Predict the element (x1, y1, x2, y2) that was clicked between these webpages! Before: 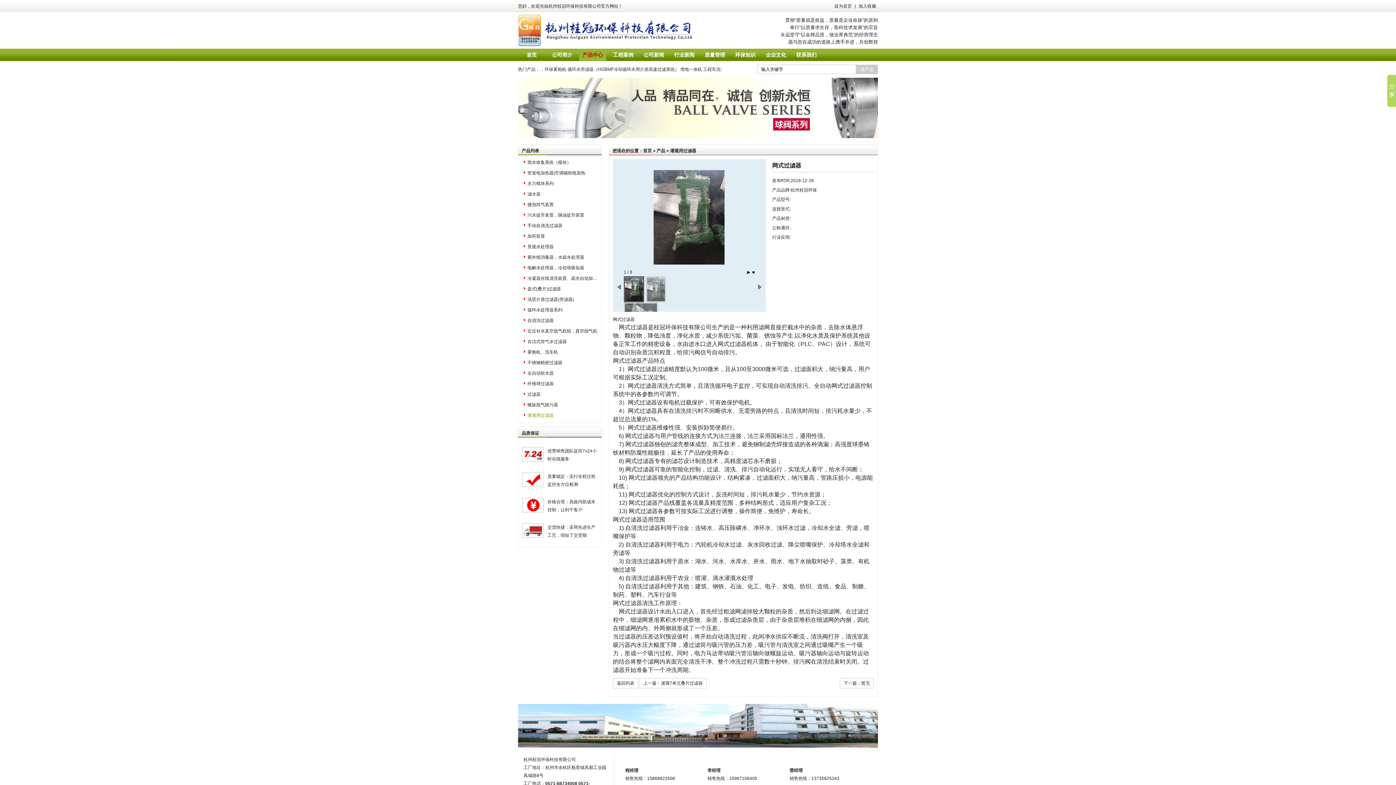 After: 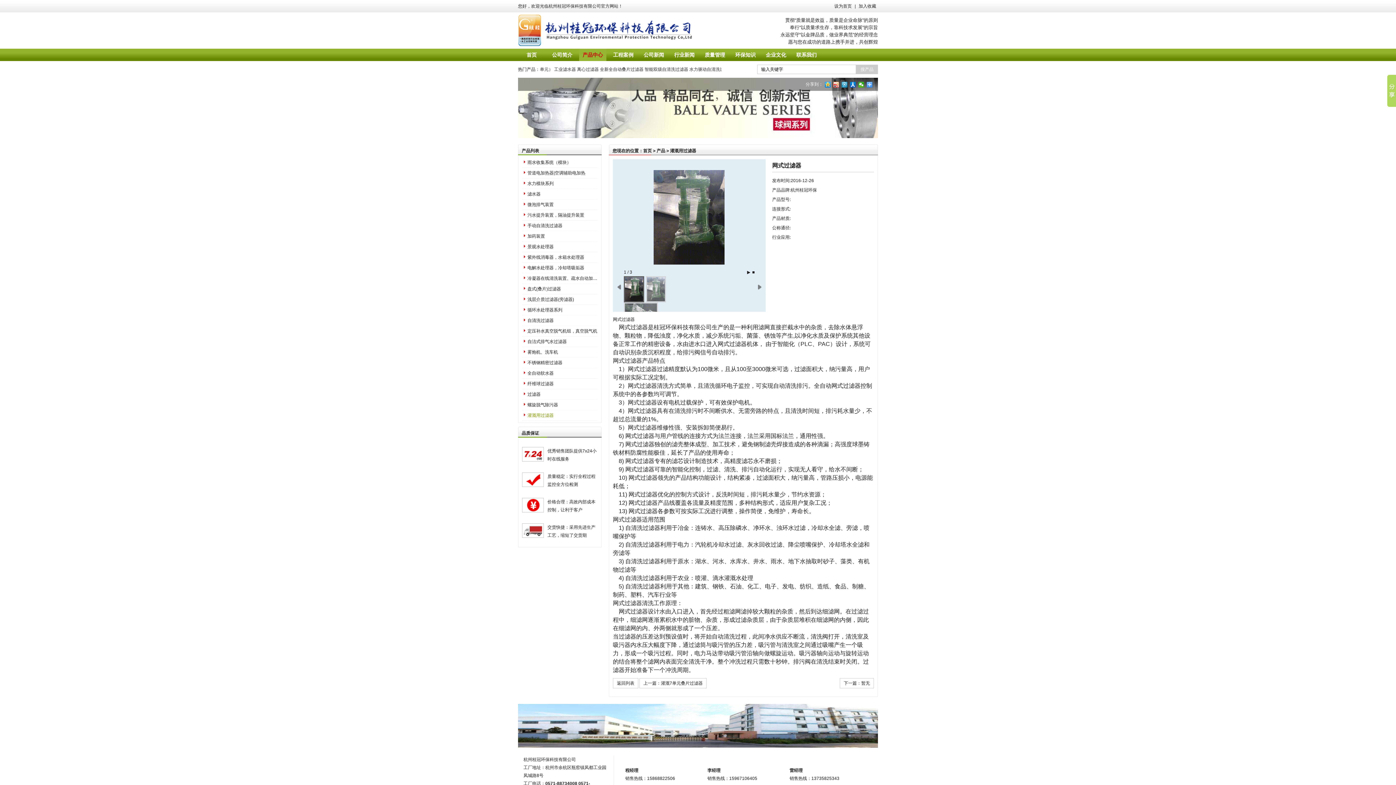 Action: bbox: (518, 134, 878, 139)